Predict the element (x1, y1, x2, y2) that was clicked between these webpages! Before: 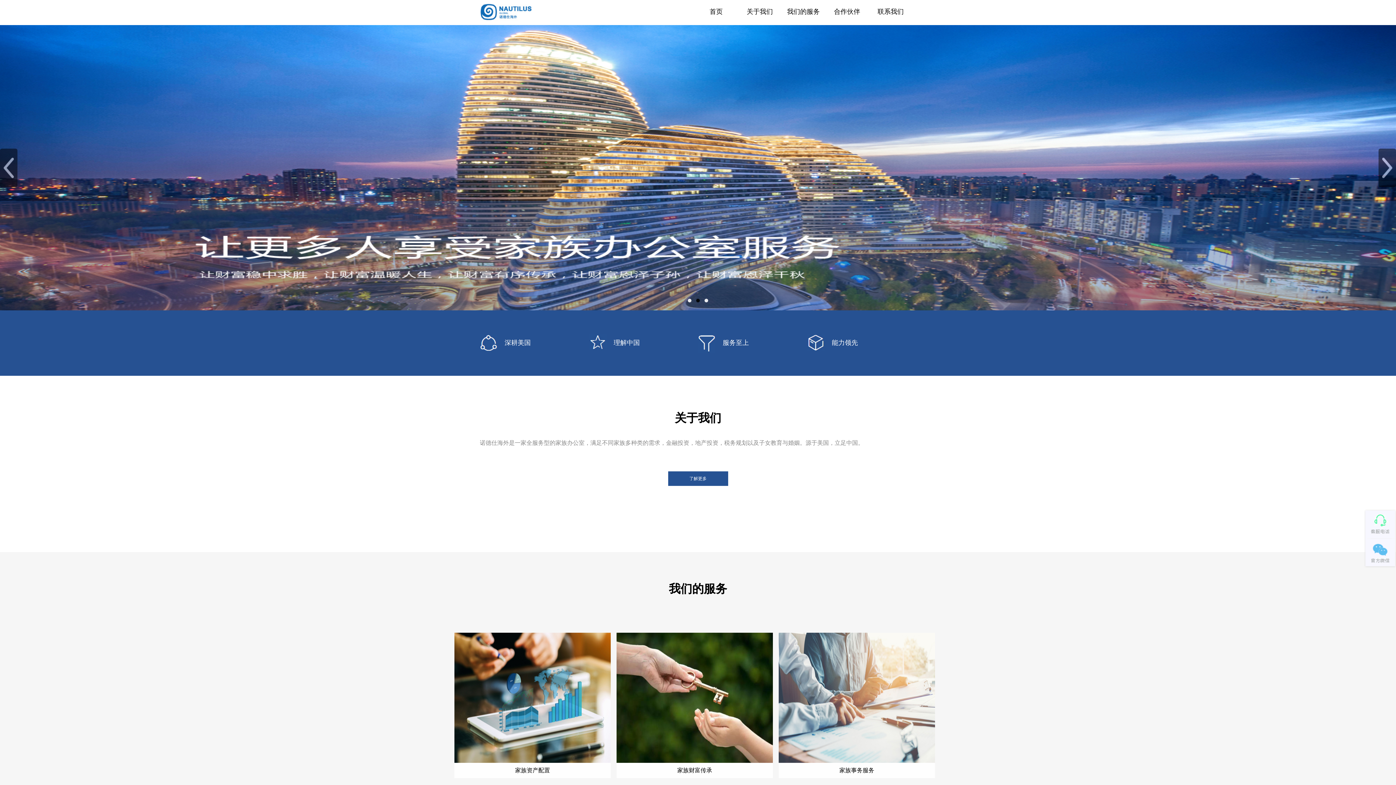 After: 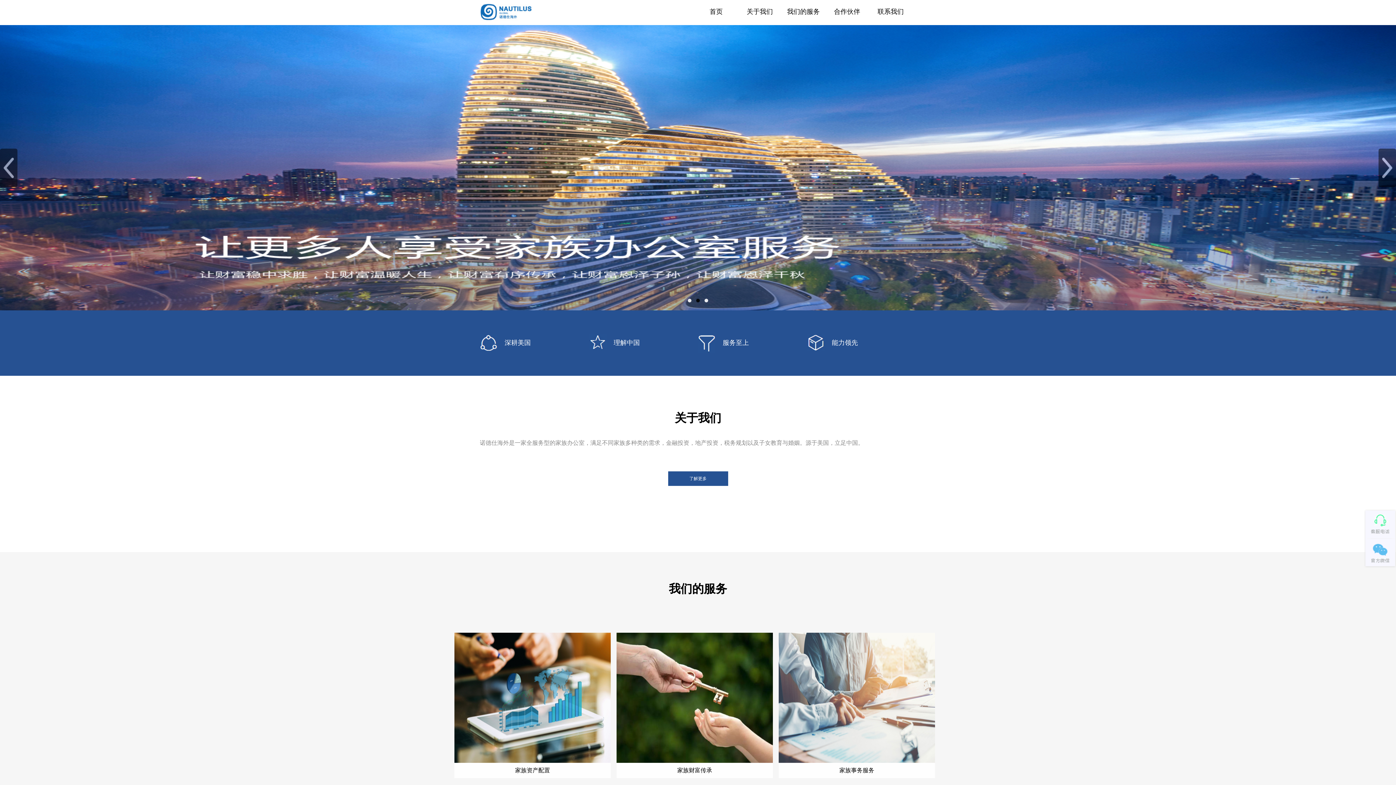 Action: bbox: (640, 642, 680, 652) label: 德意志银行